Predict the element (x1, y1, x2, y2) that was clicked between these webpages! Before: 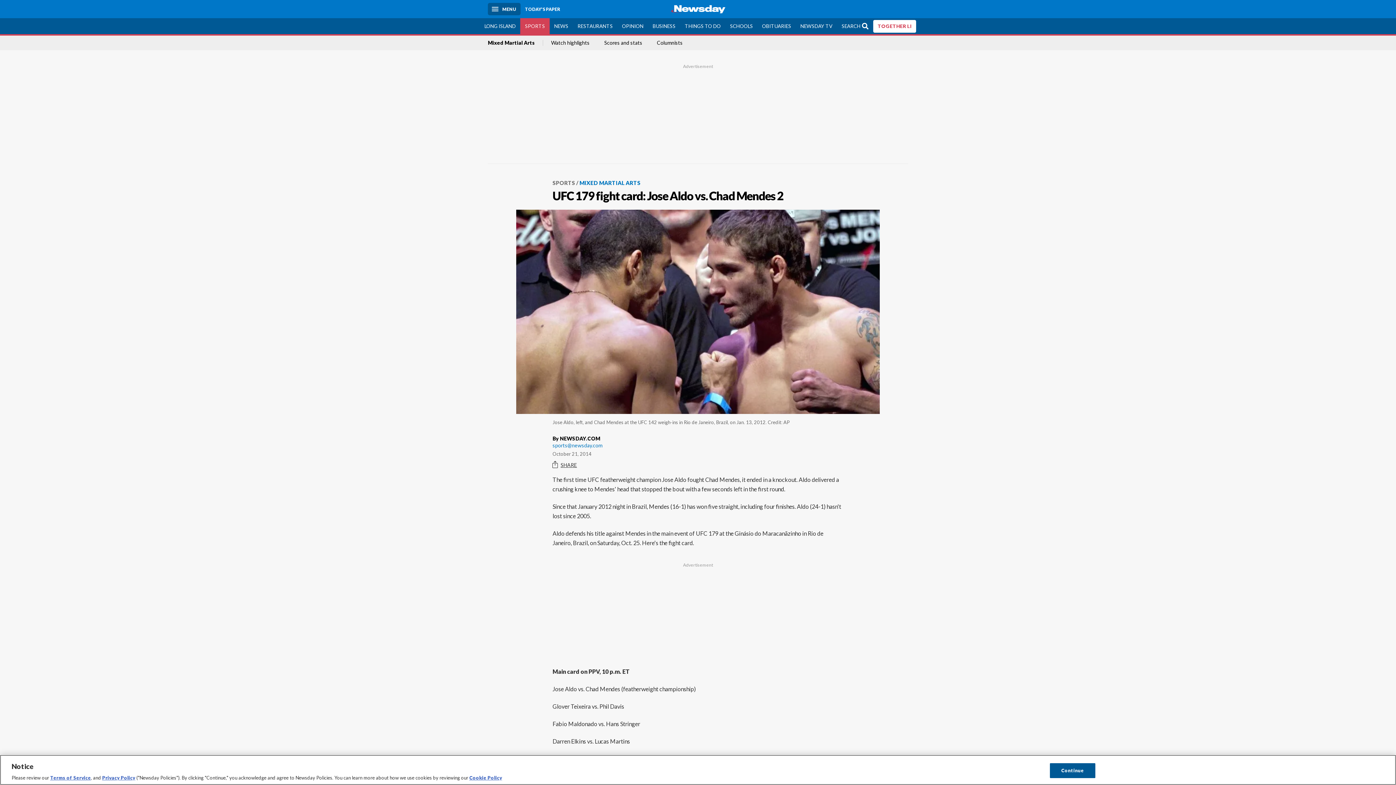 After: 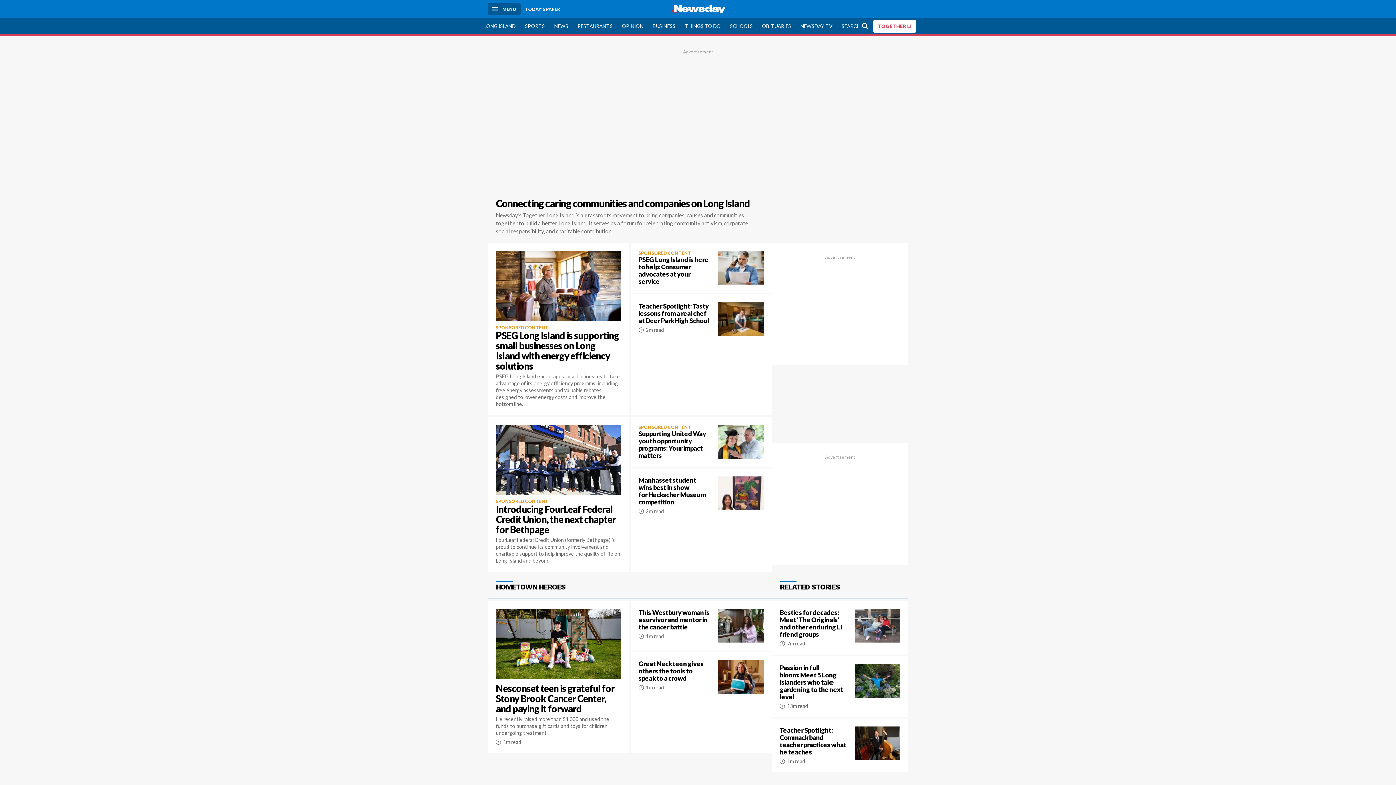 Action: bbox: (873, 19, 916, 32) label: TOGETHER LI